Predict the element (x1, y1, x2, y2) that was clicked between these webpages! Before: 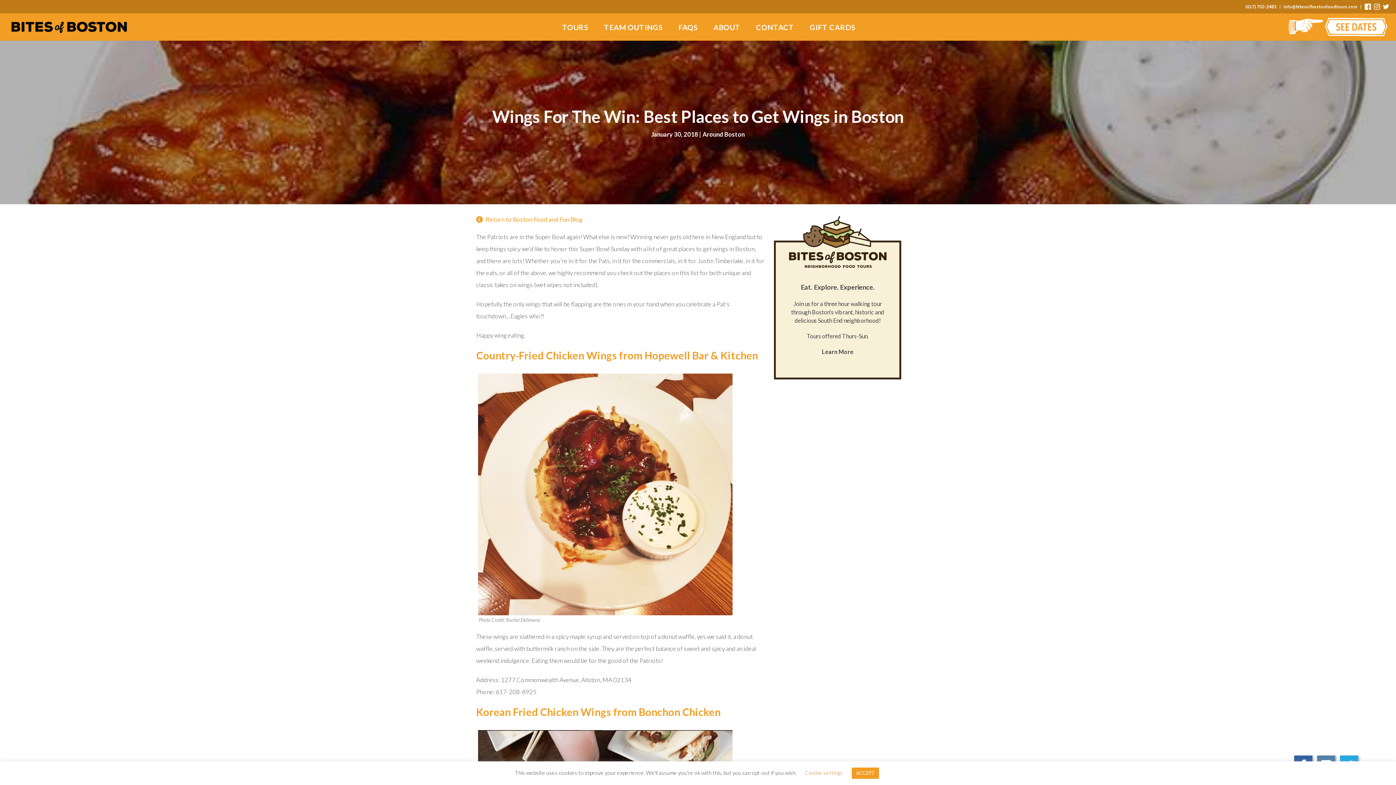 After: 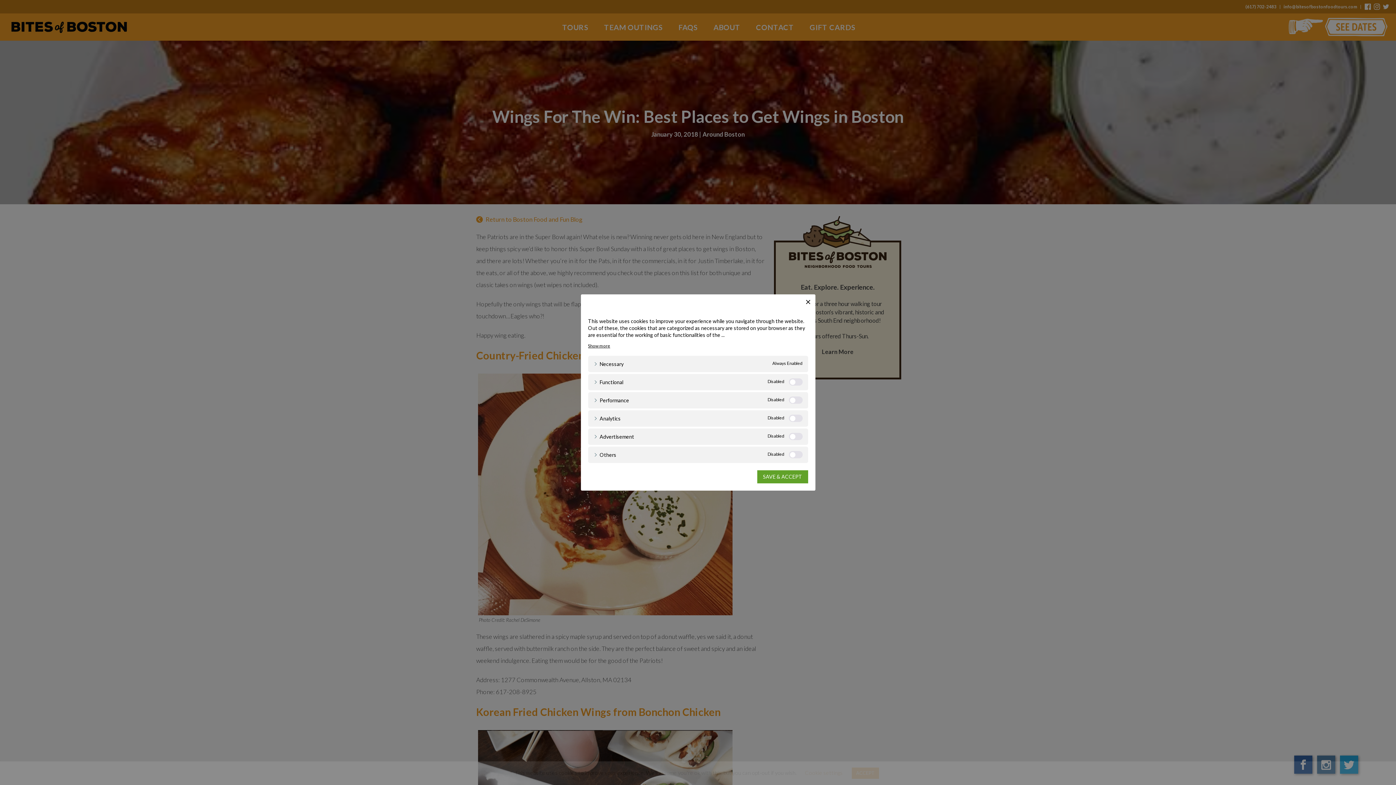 Action: label: Cookie settings bbox: (805, 769, 842, 776)